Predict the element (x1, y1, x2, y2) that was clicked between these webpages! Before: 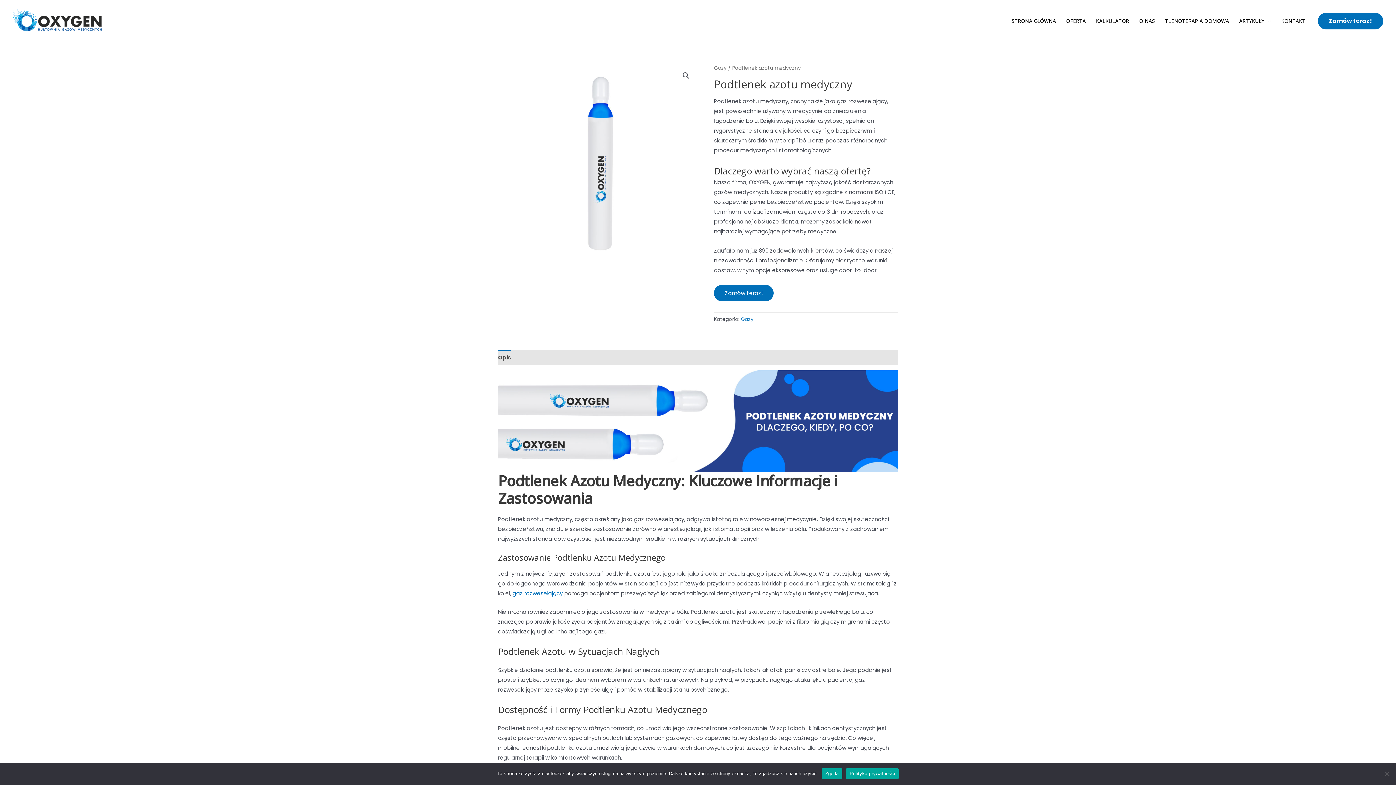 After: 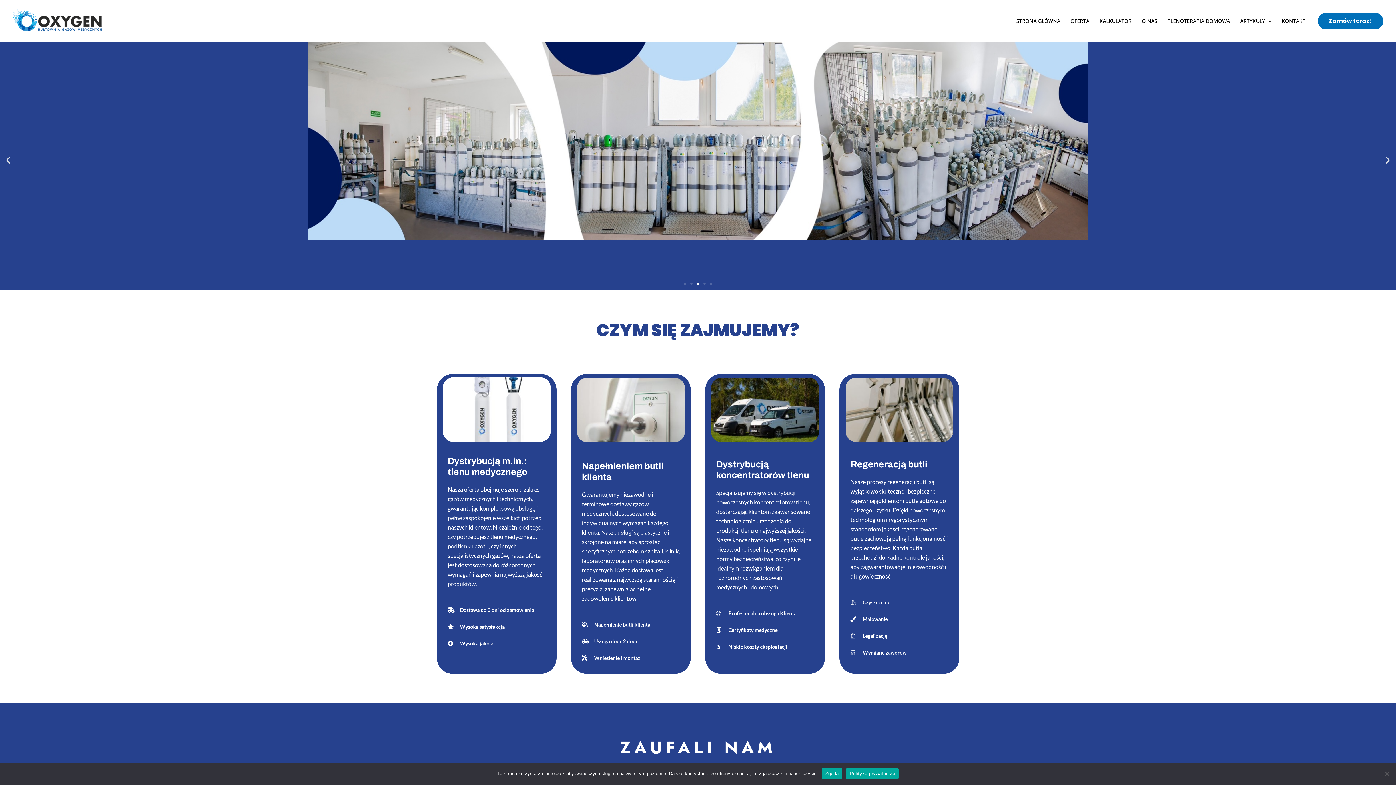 Action: bbox: (1006, 0, 1061, 41) label: STRONA GŁÓWNA